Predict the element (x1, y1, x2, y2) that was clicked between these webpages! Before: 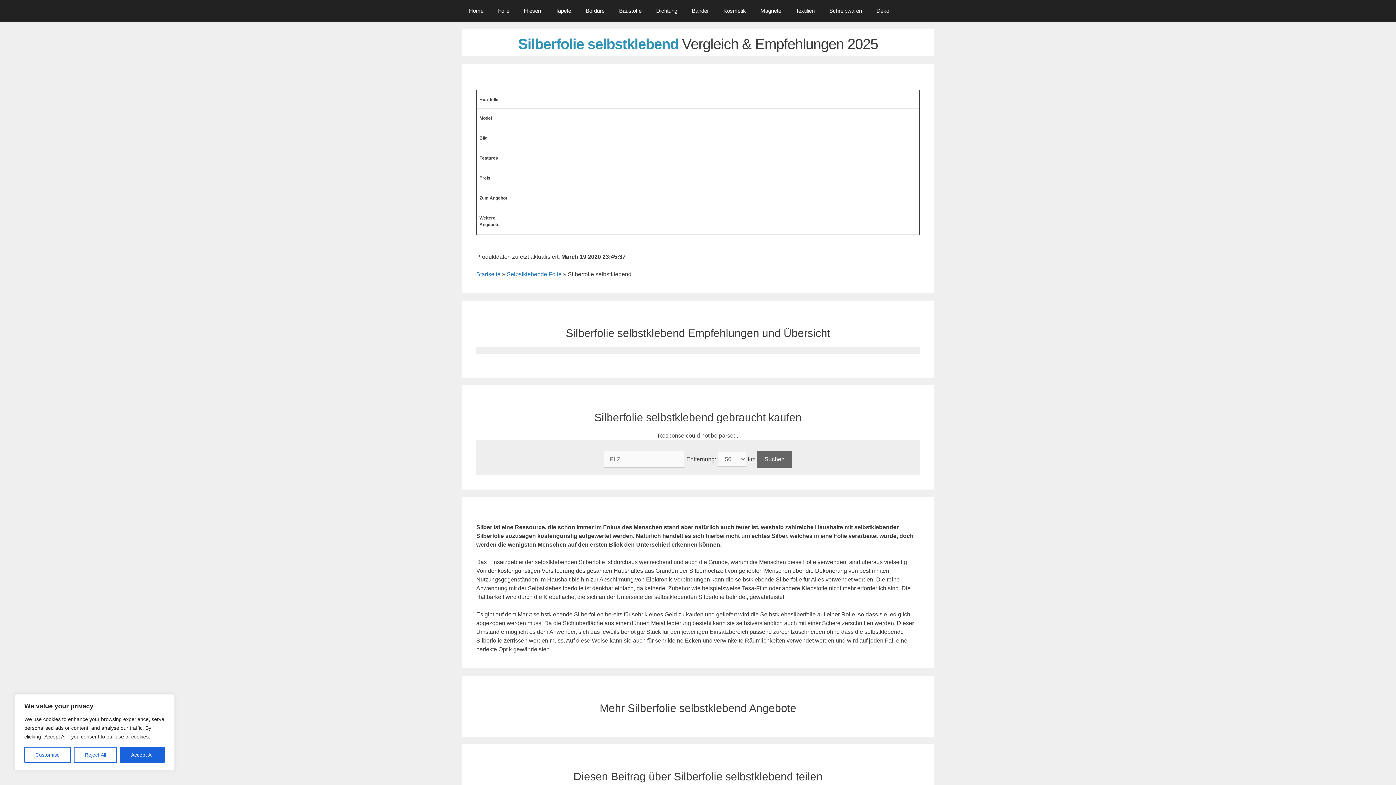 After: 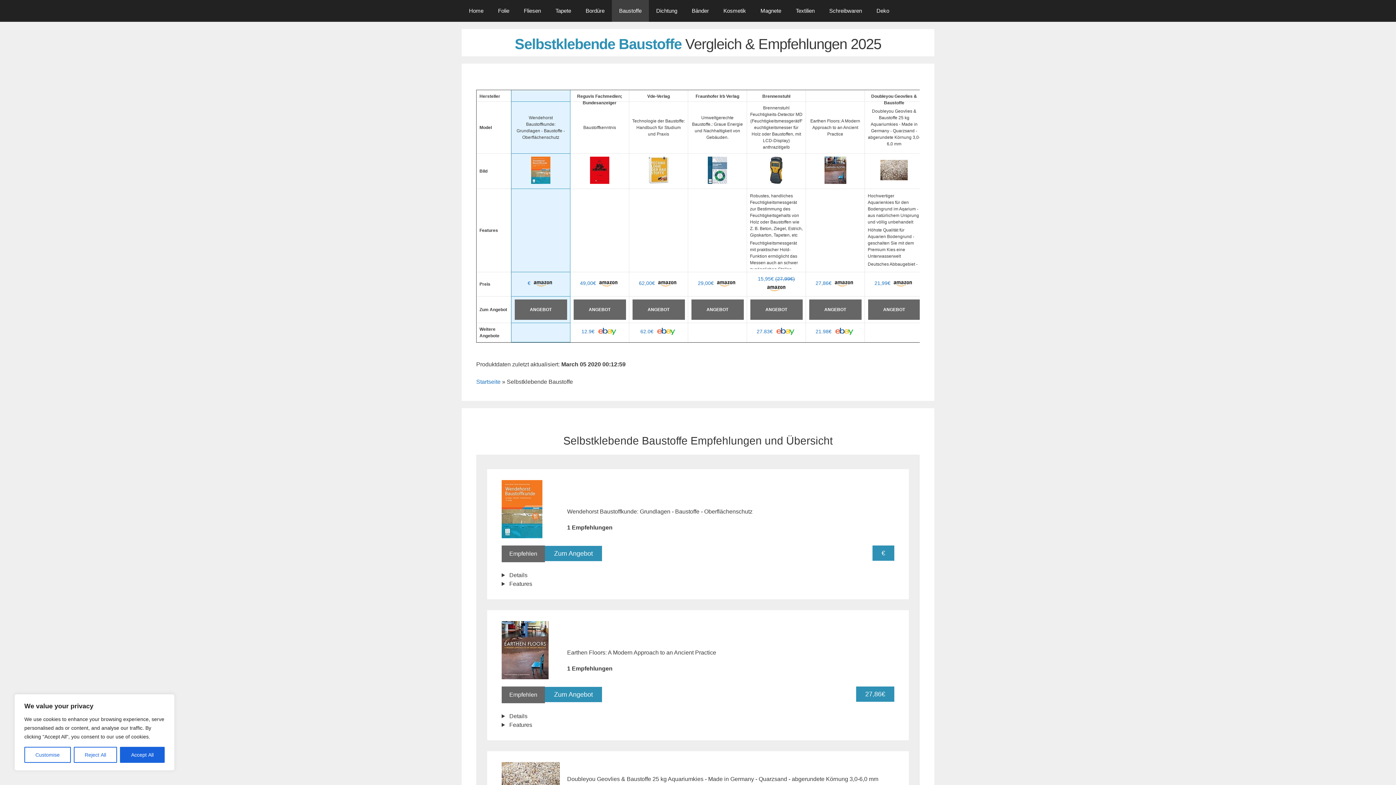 Action: label: Baustoffe bbox: (612, 0, 649, 21)